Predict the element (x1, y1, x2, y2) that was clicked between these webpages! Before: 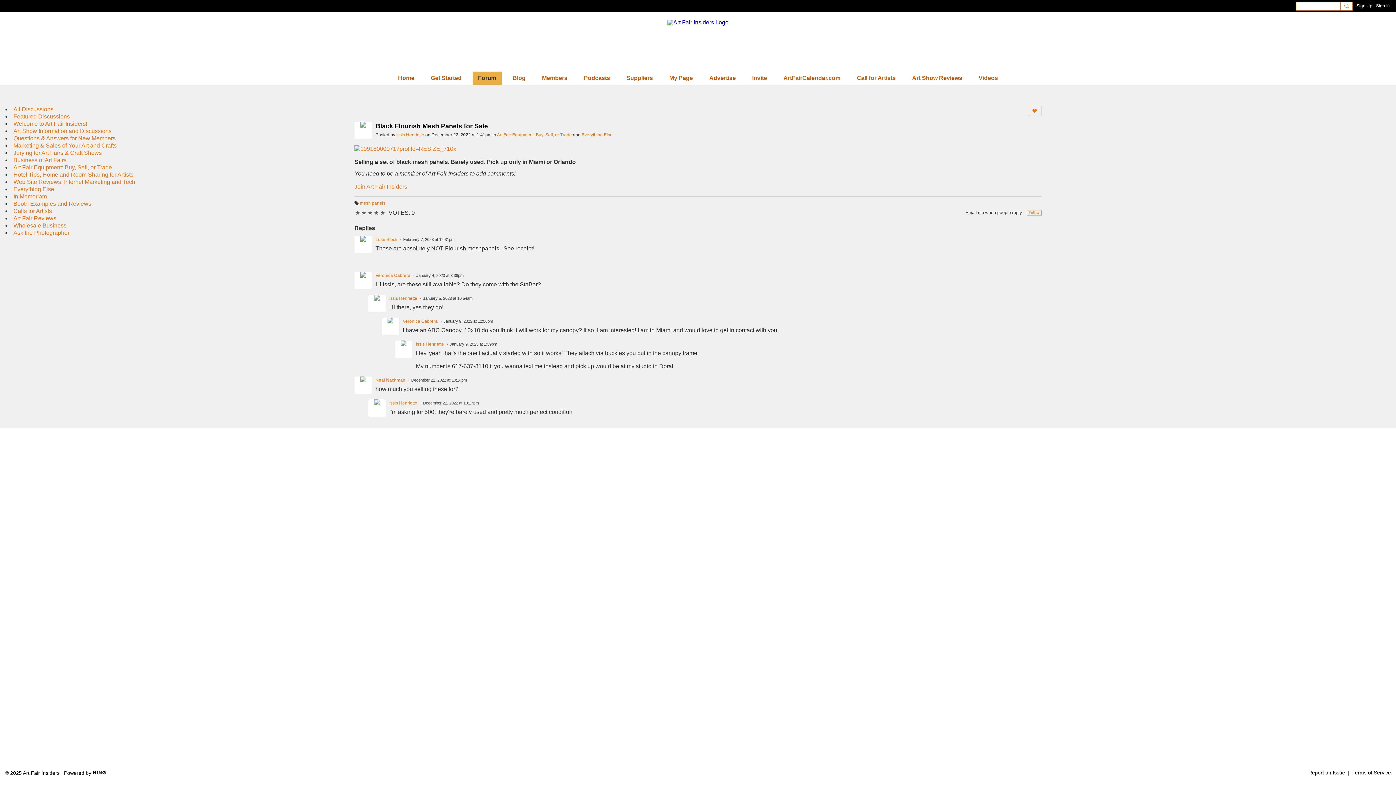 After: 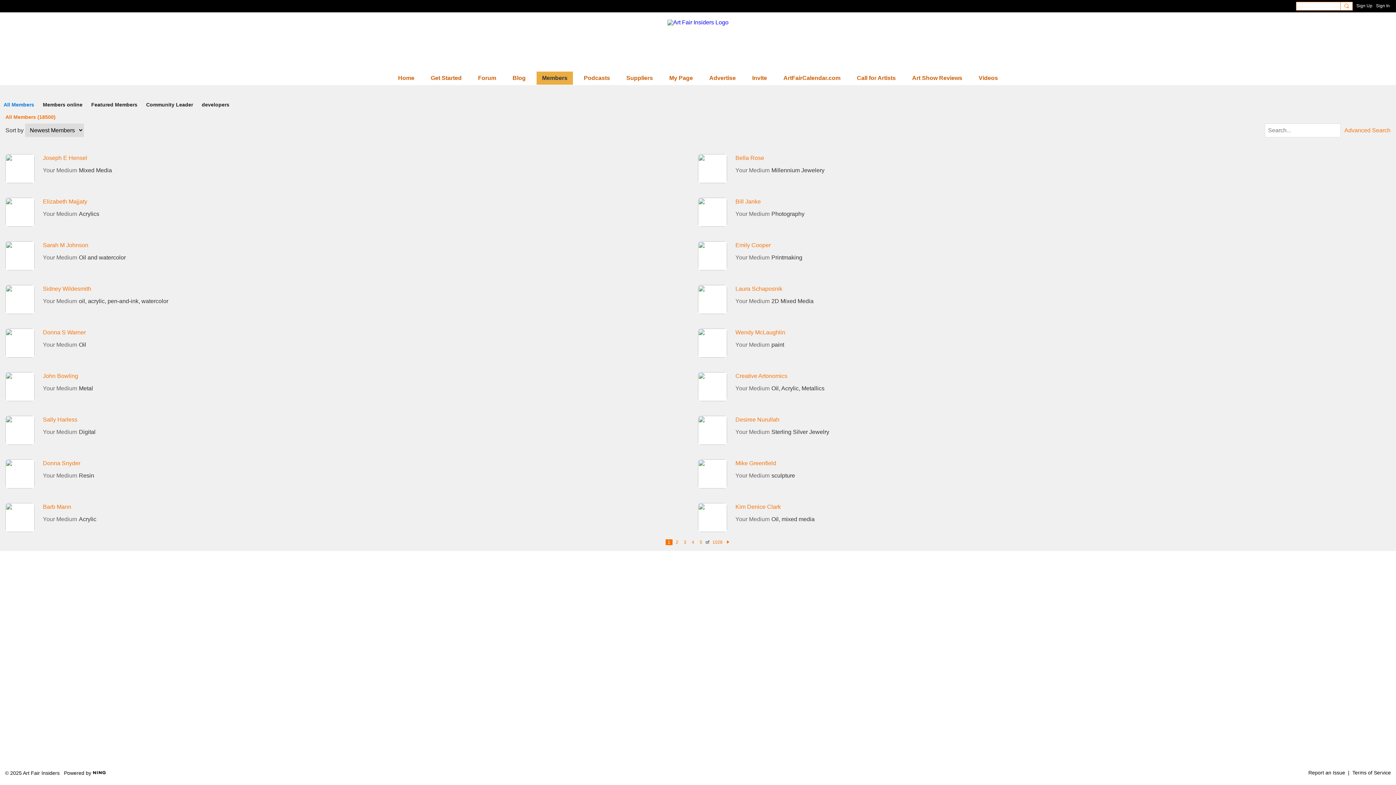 Action: label: Members bbox: (536, 71, 573, 84)